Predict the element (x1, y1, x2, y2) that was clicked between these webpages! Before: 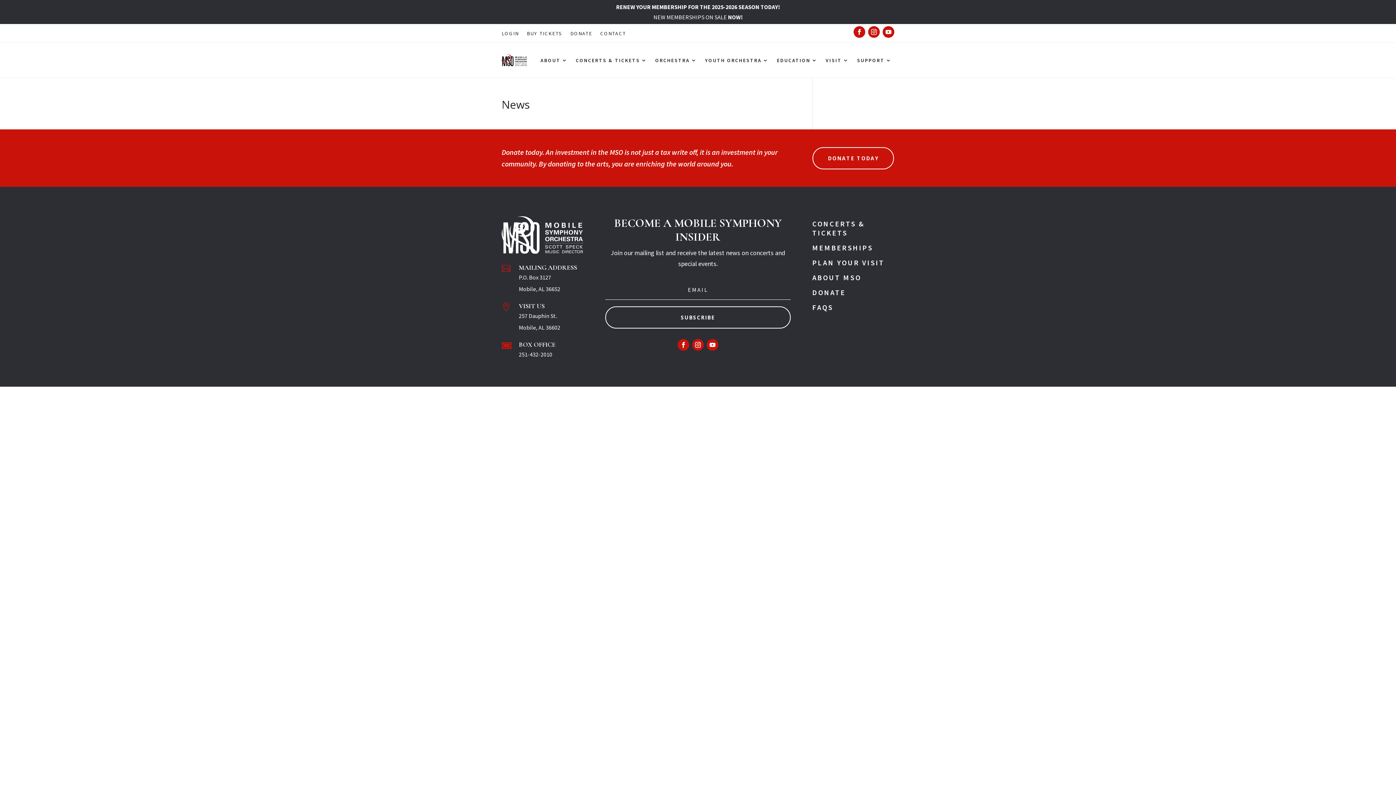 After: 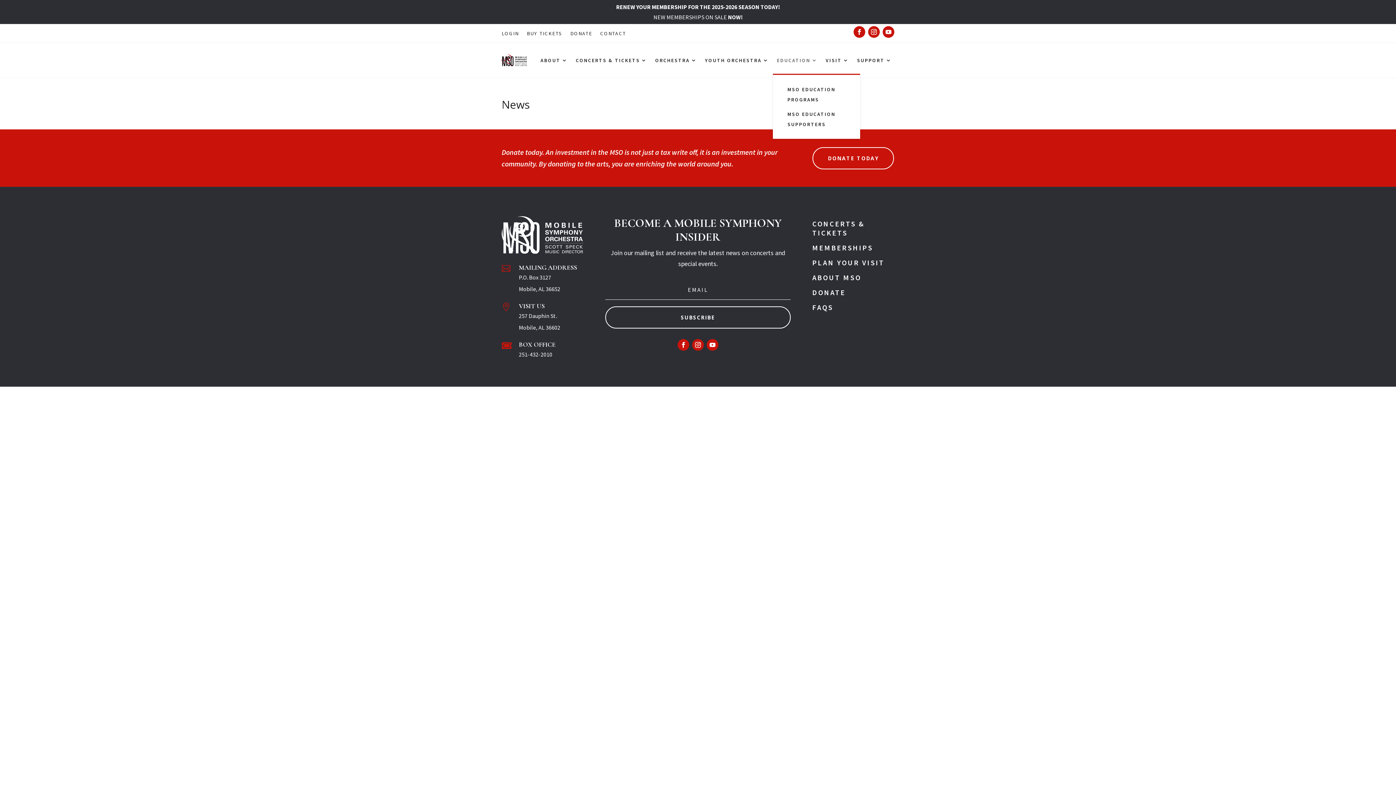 Action: bbox: (777, 46, 817, 74) label: EDUCATION